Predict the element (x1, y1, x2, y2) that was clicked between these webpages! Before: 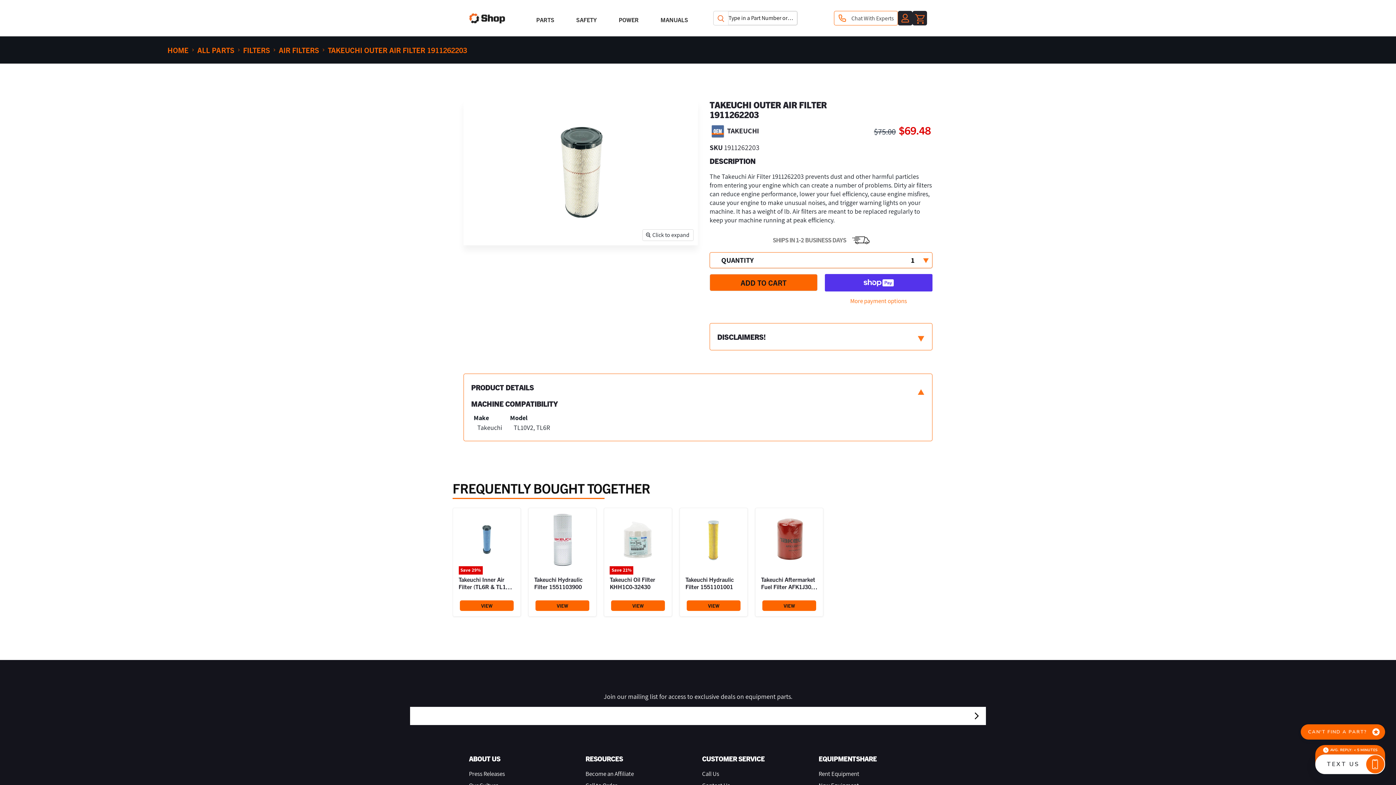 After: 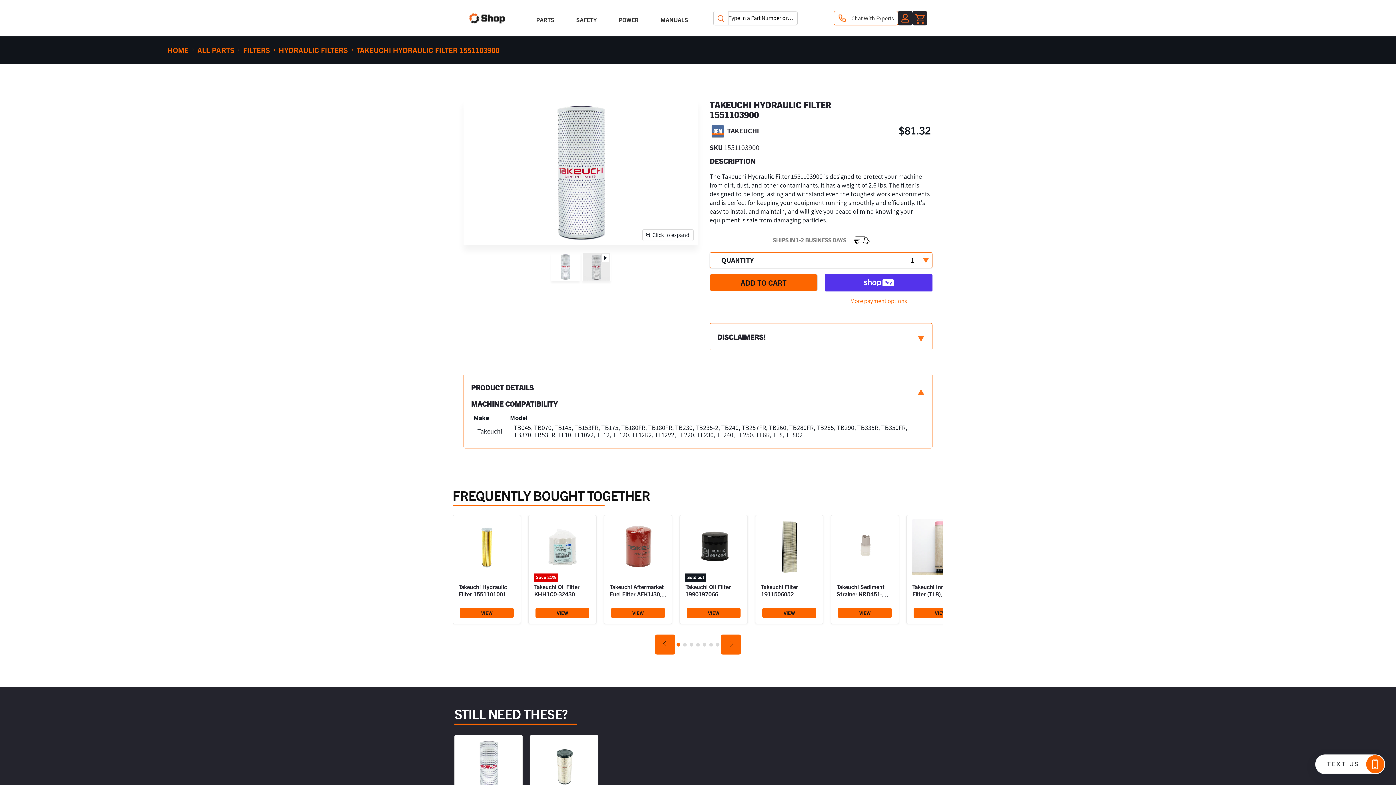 Action: bbox: (534, 576, 590, 591) label: Takeuchi Hydraulic Filter 1551103900